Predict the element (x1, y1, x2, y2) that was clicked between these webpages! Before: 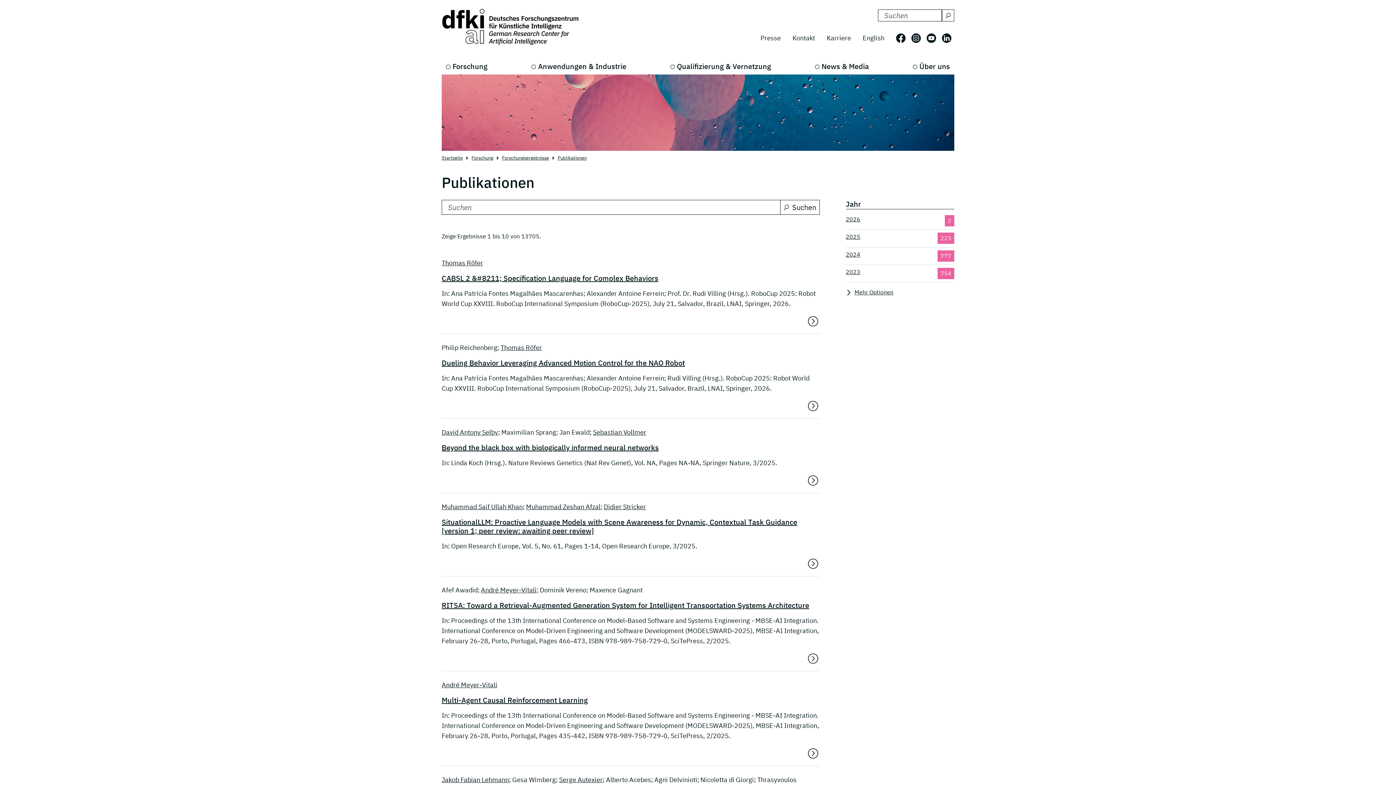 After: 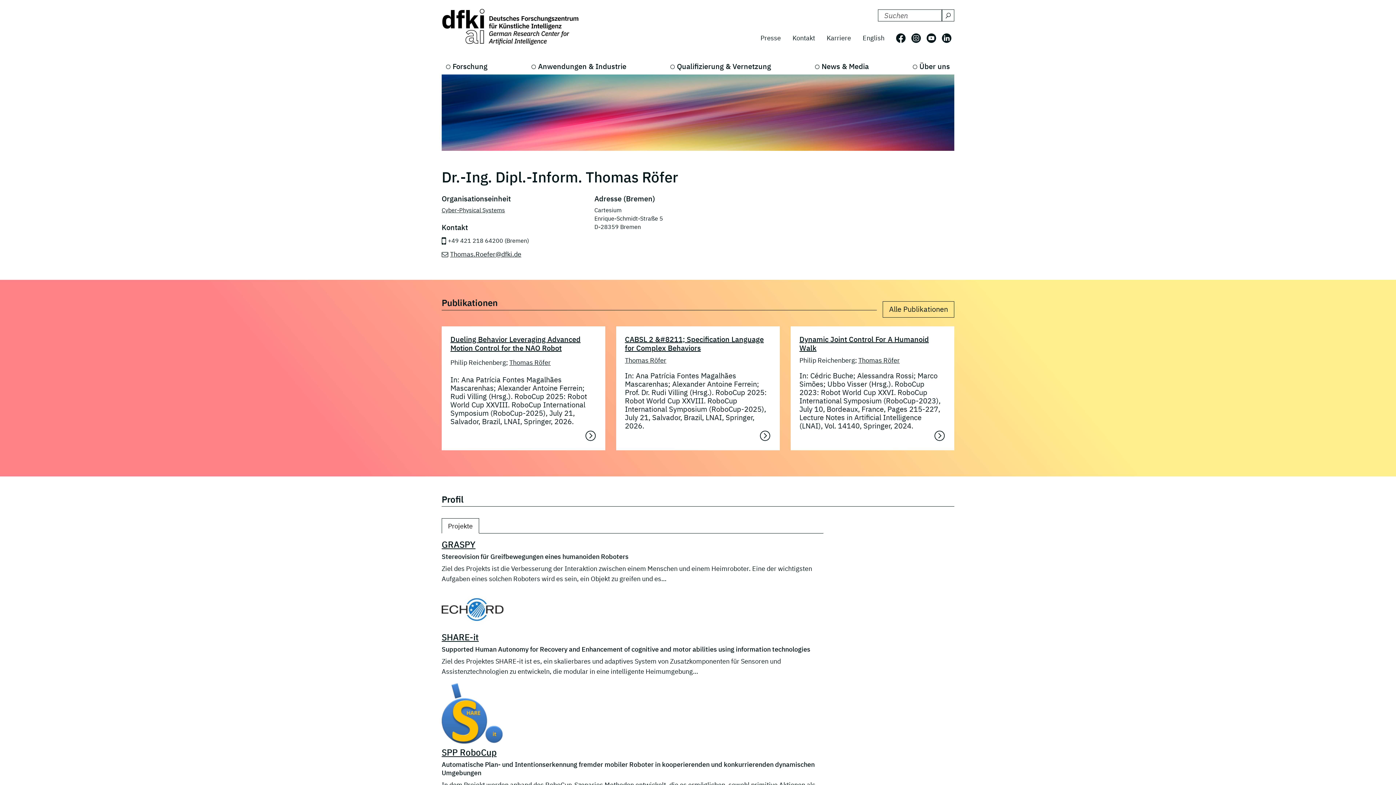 Action: bbox: (441, 258, 483, 267) label: Thomas Röfer